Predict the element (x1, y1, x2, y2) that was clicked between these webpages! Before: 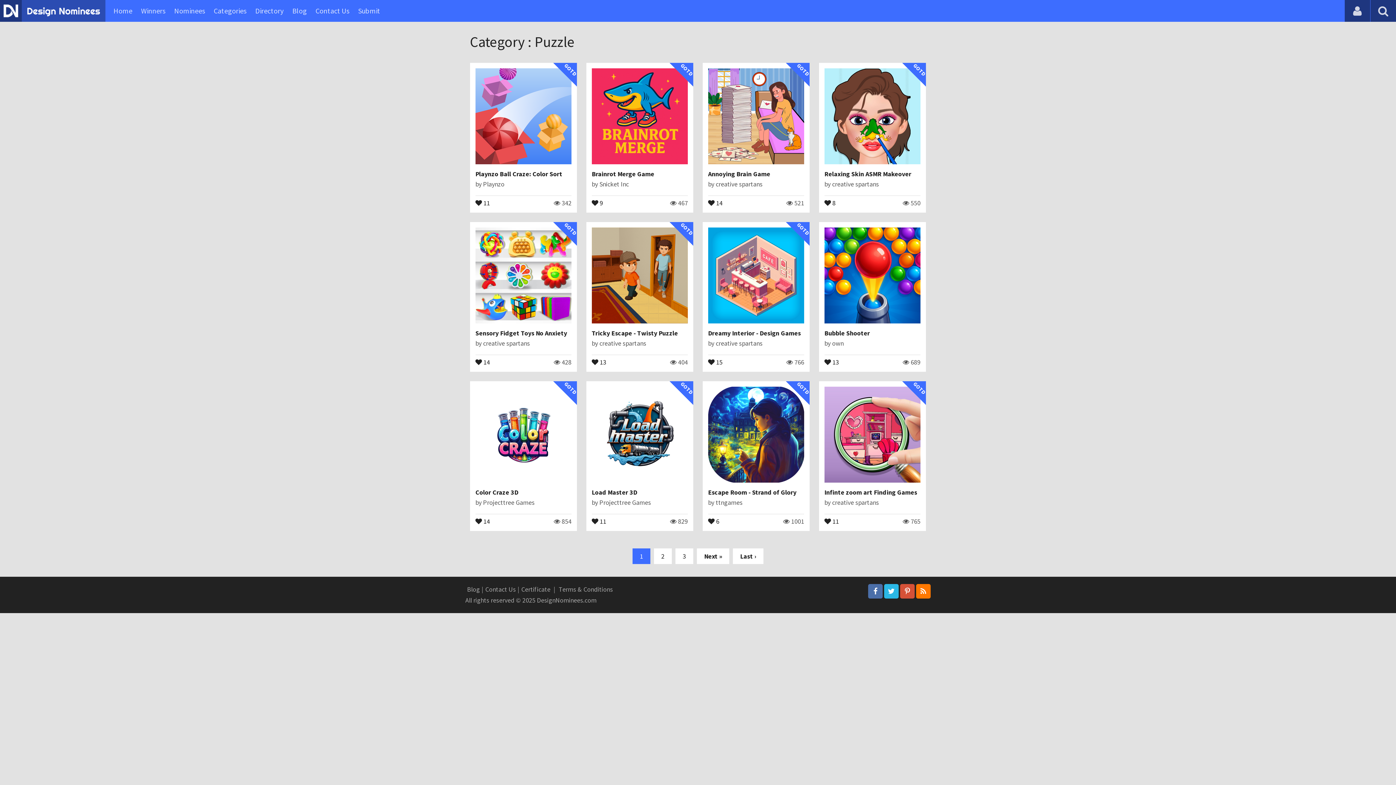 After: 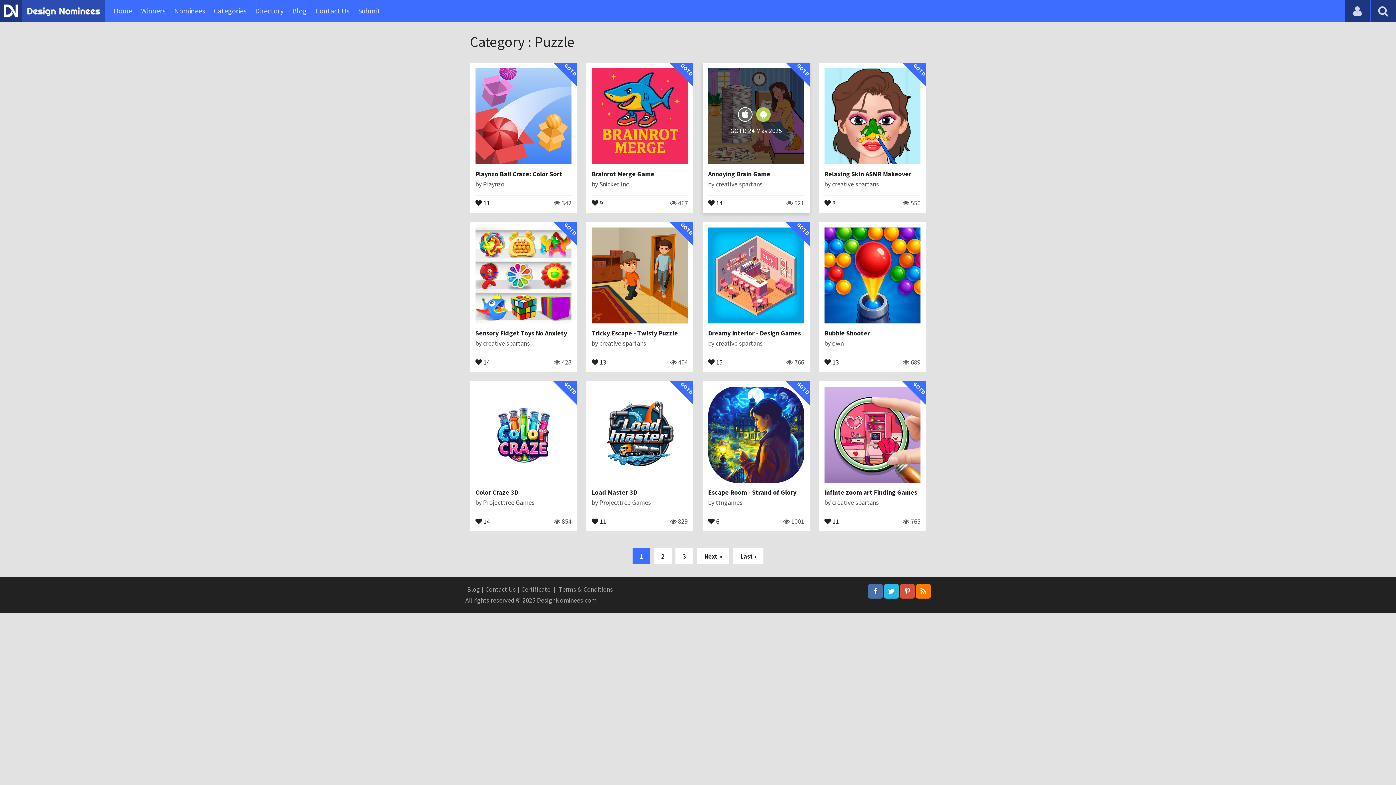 Action: bbox: (738, 107, 752, 121)